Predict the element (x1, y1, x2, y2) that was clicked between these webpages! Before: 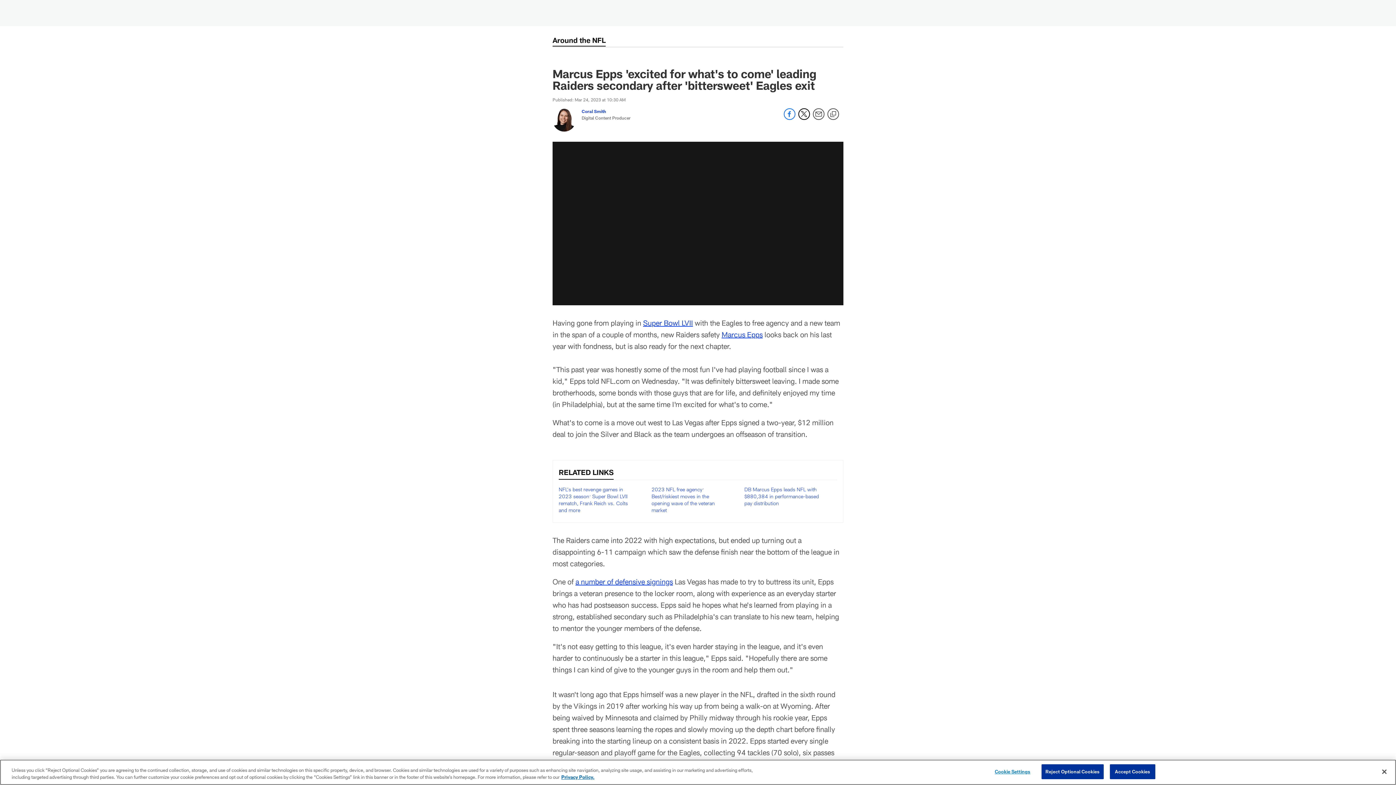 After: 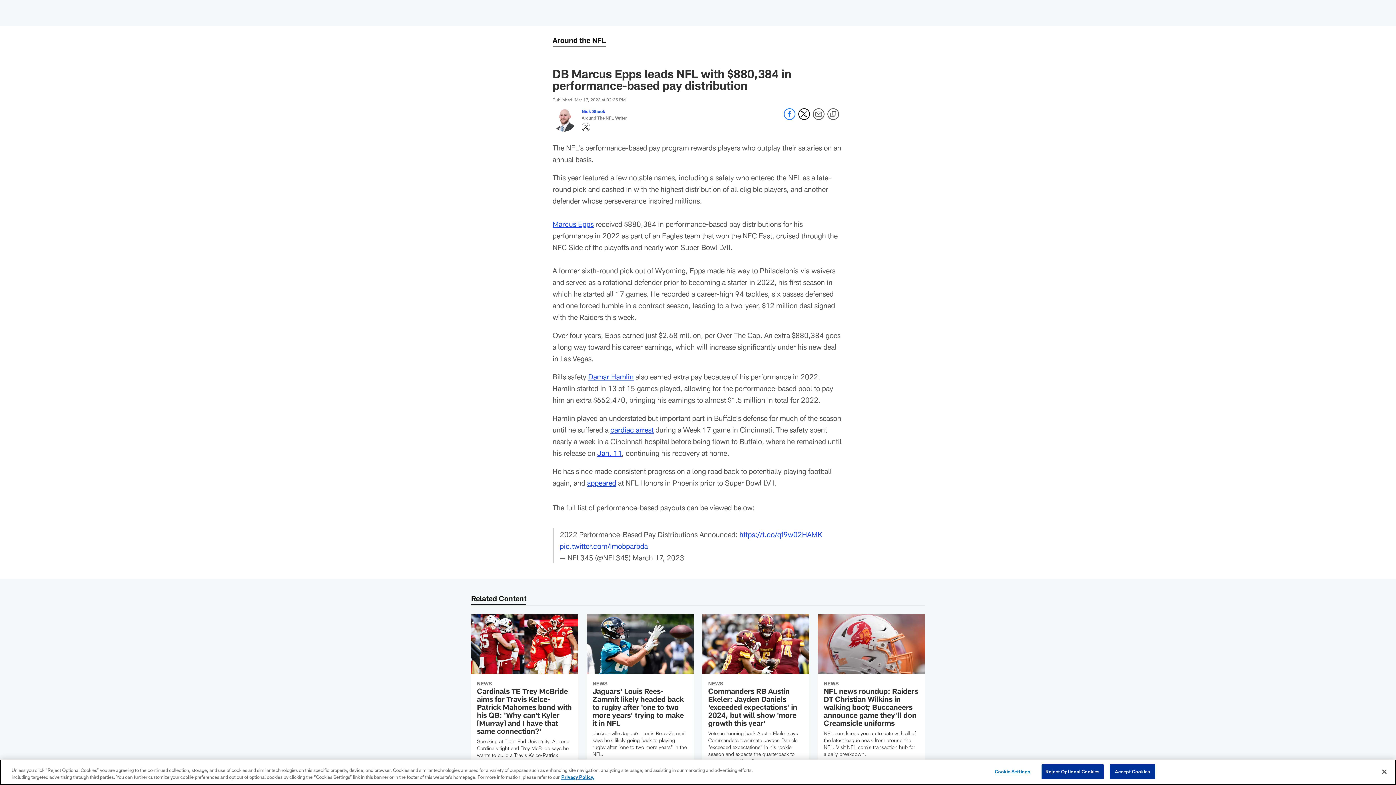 Action: label: DB Marcus Epps leads NFL with $880,384 in performance-based pay distribution  bbox: (744, 486, 819, 506)